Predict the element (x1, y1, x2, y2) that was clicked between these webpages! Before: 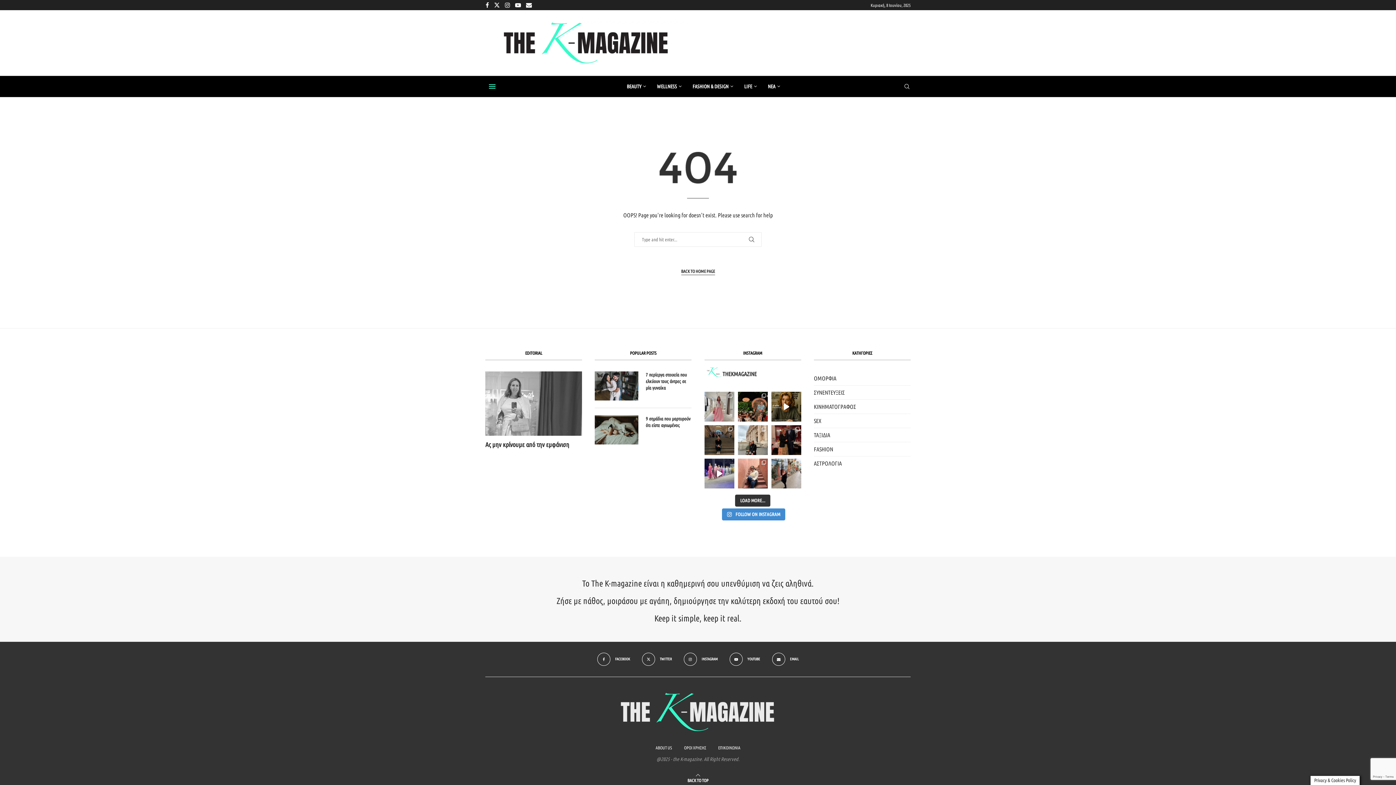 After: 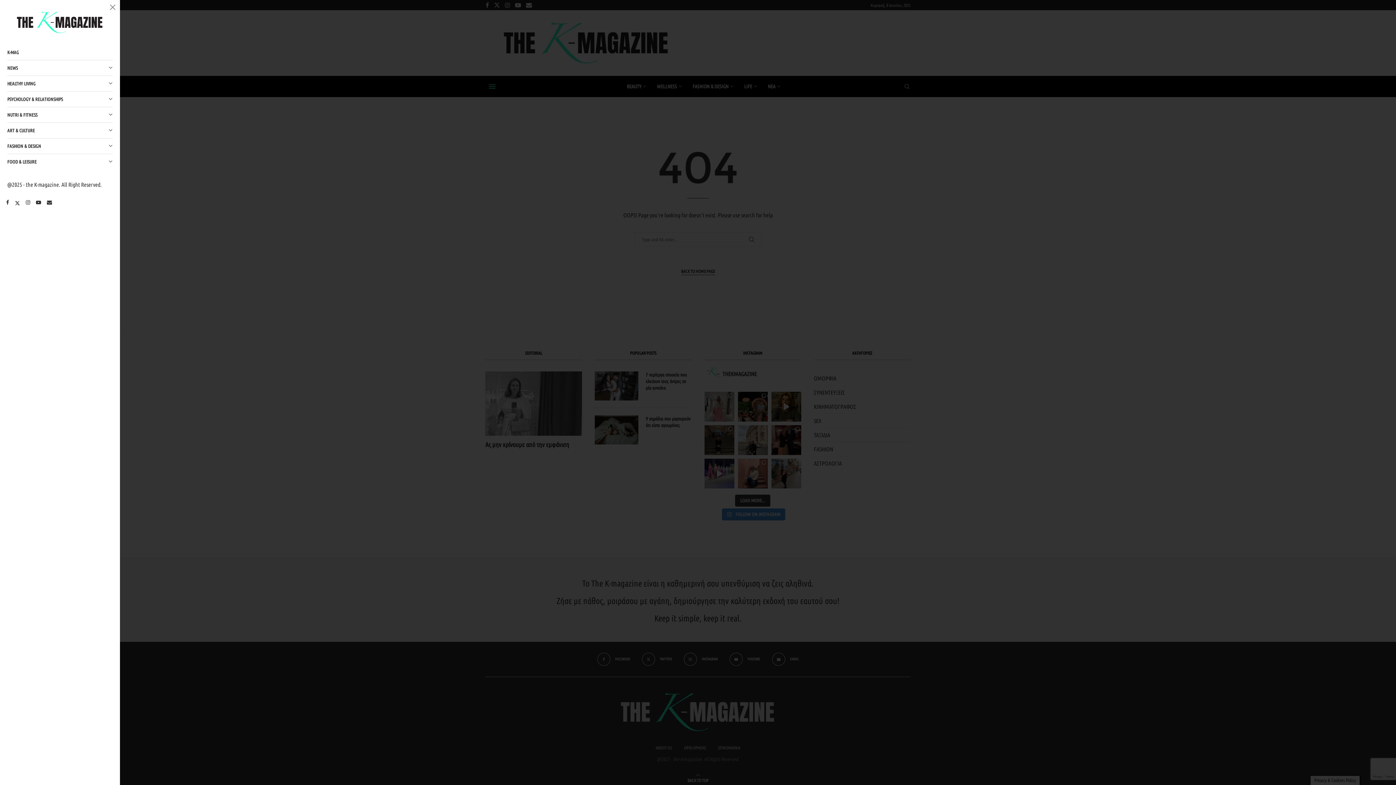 Action: bbox: (485, 79, 499, 93) label: Open Menu